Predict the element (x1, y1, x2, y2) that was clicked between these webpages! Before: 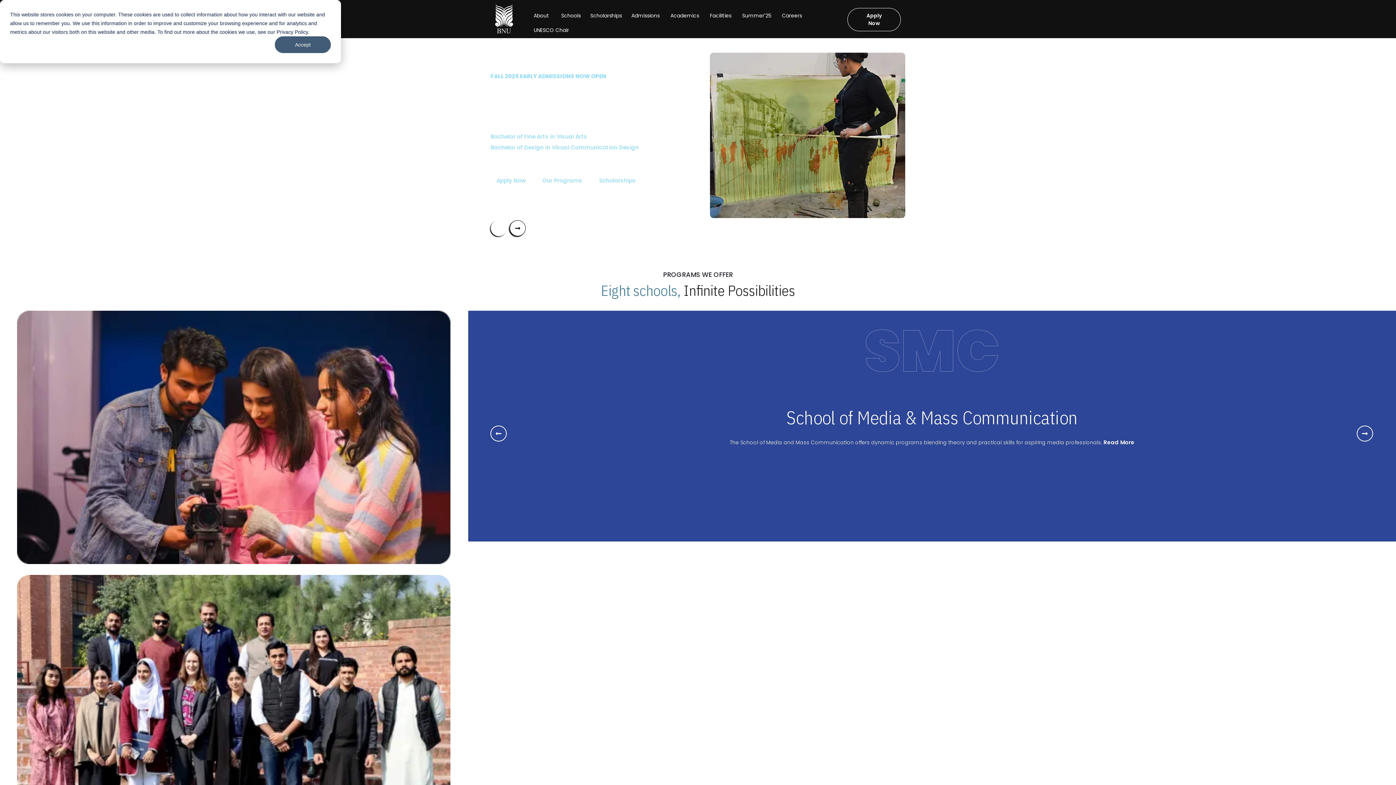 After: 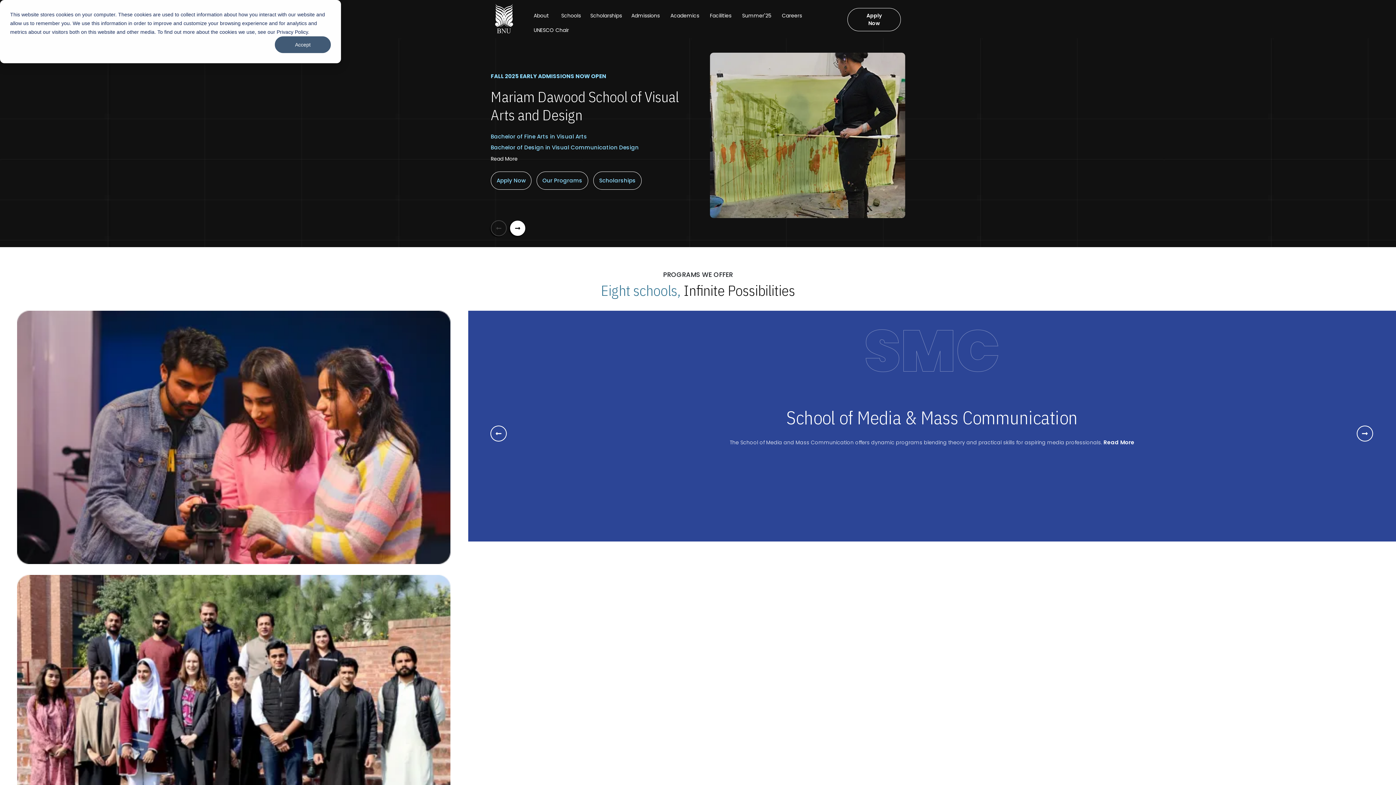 Action: bbox: (495, 14, 513, 22)